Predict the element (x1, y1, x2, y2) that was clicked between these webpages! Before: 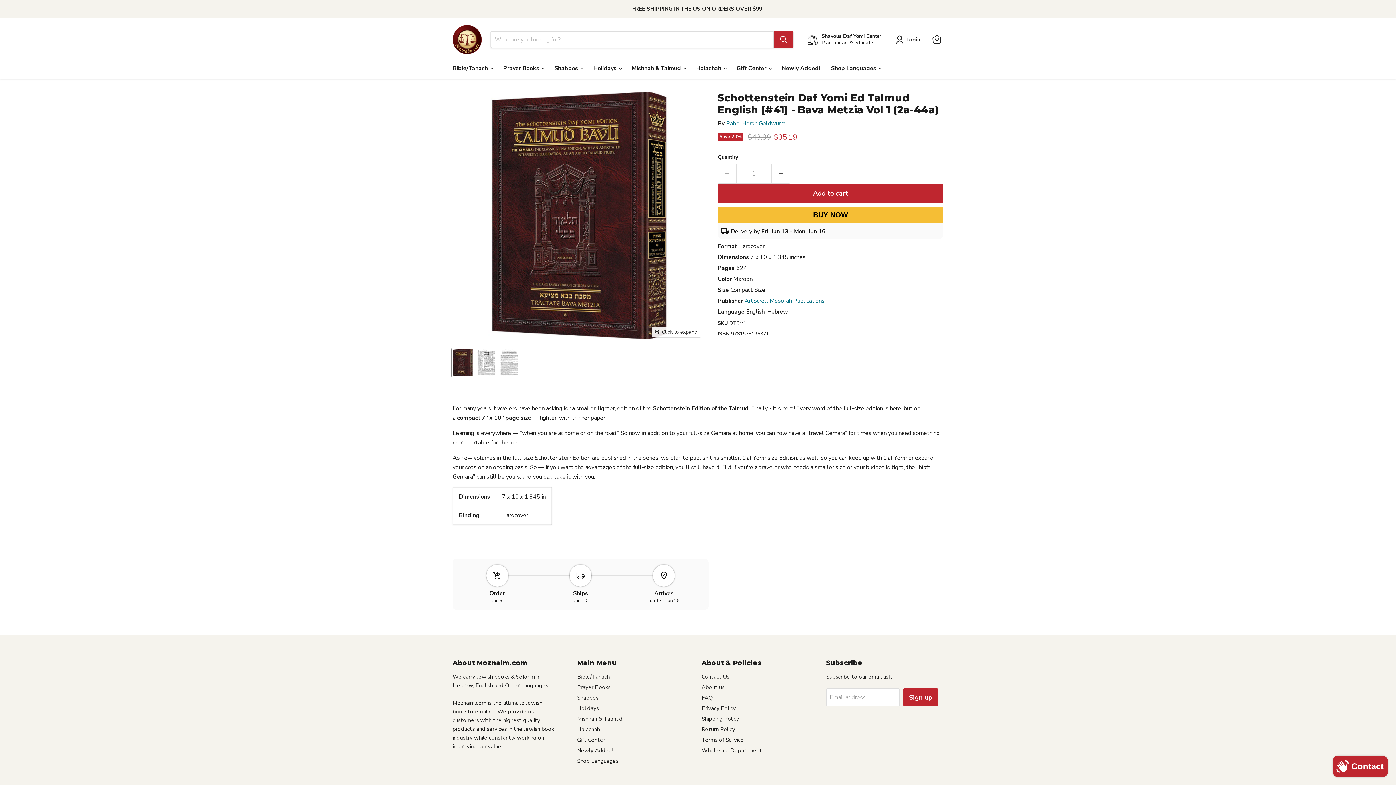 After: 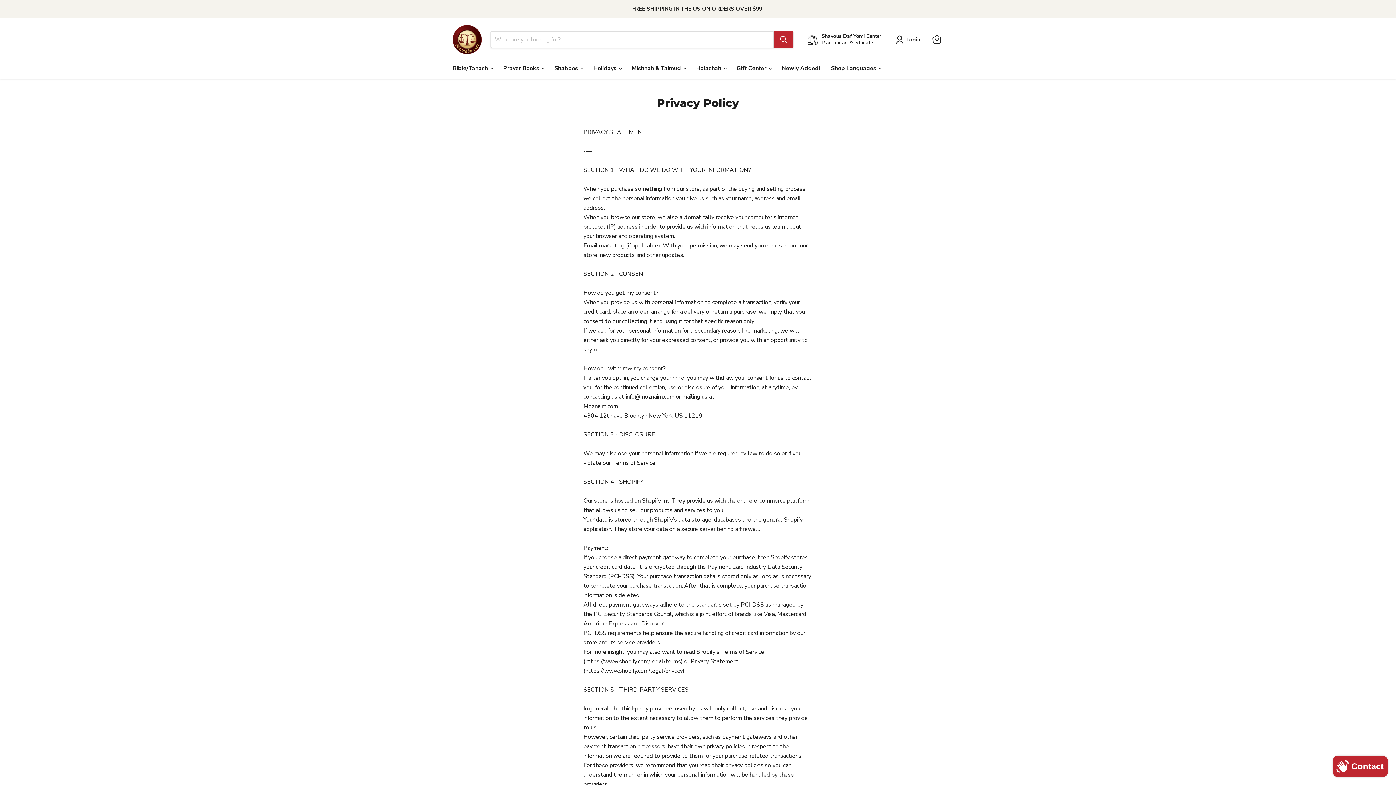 Action: bbox: (701, 705, 736, 712) label: Privacy Policy